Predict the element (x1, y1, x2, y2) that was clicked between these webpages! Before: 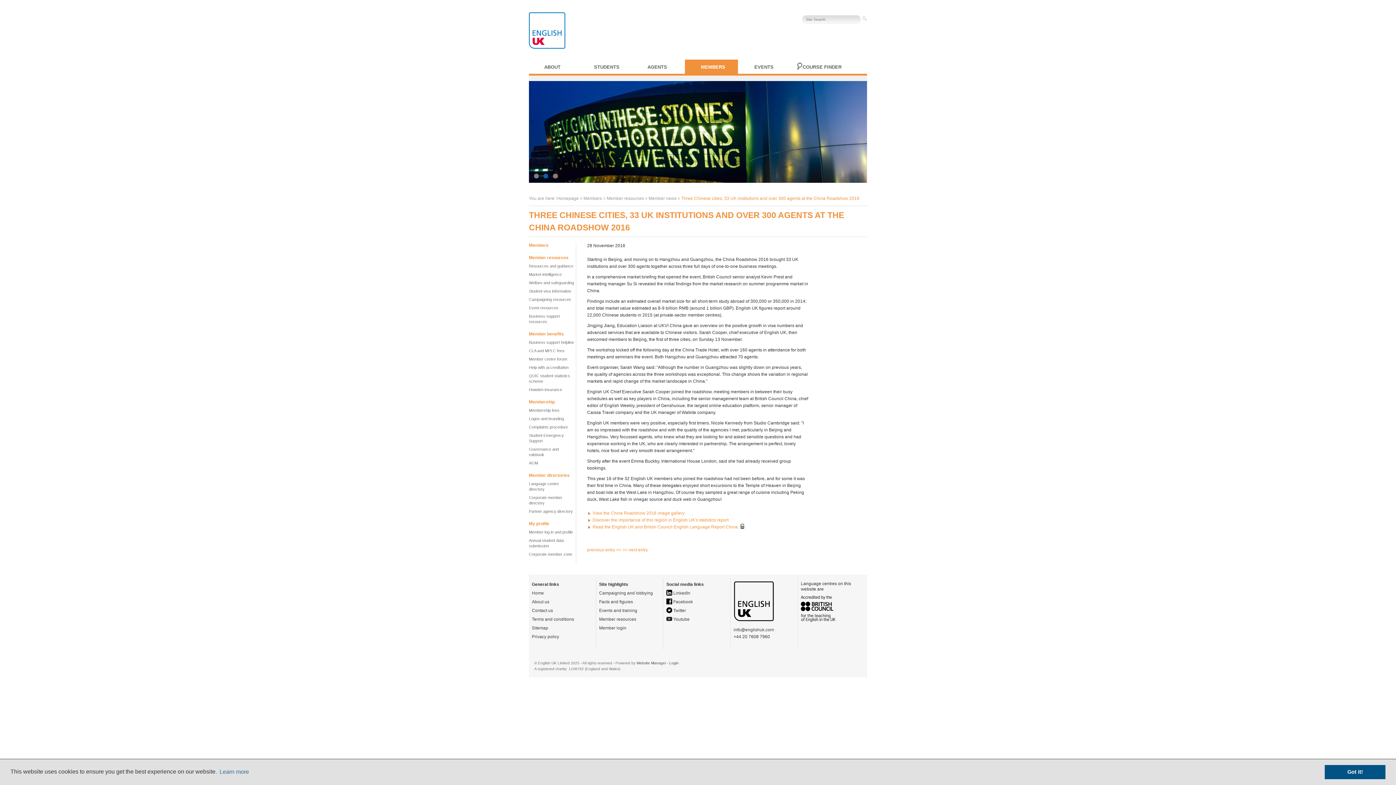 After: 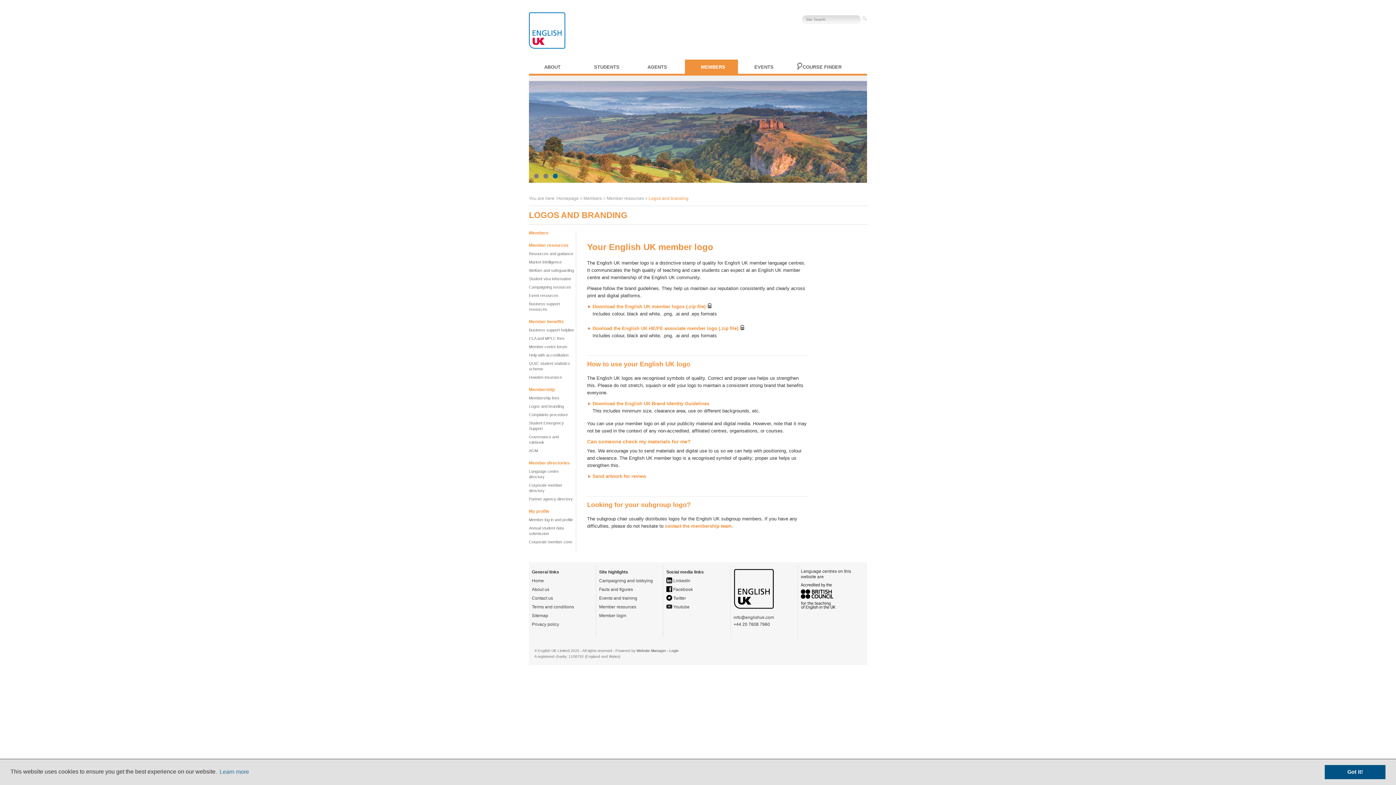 Action: bbox: (529, 416, 564, 421) label: Logos and branding